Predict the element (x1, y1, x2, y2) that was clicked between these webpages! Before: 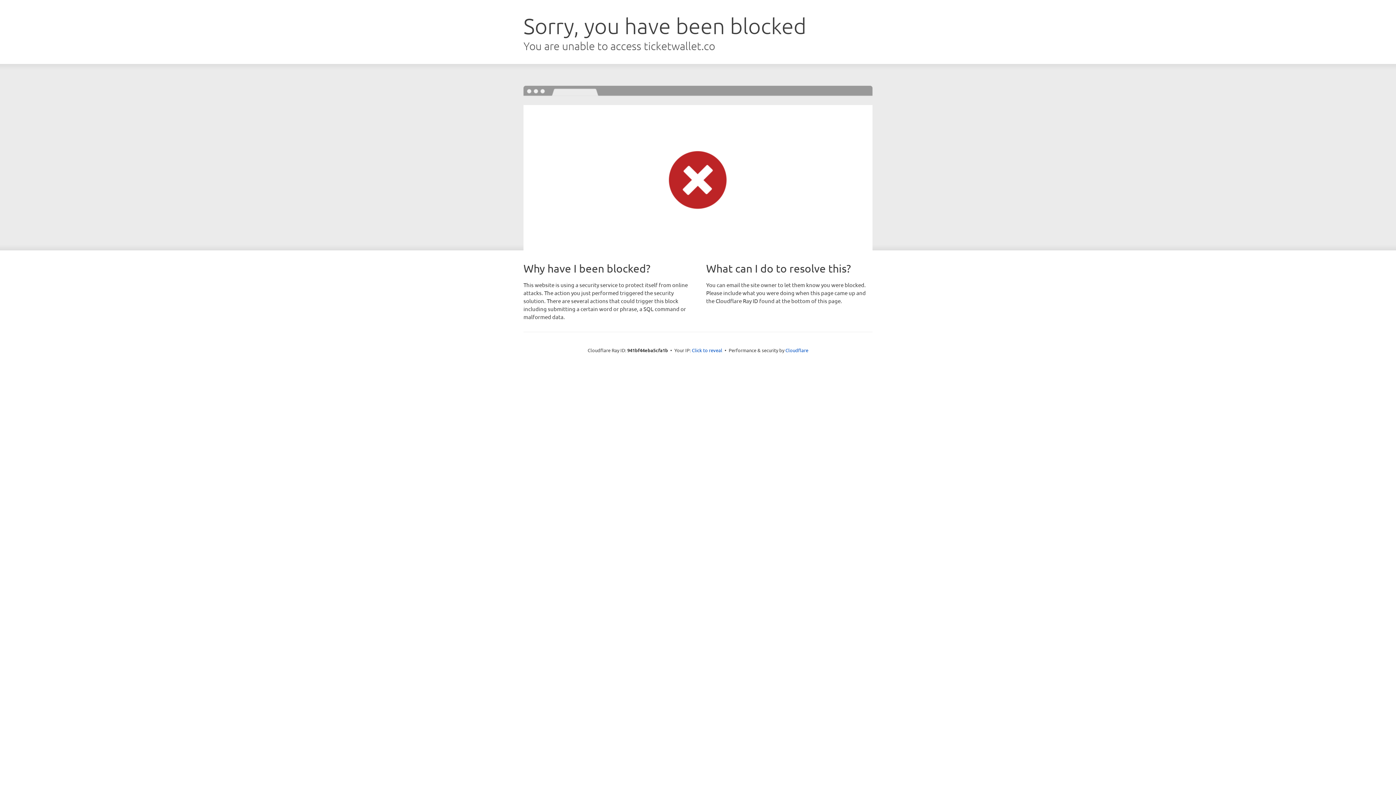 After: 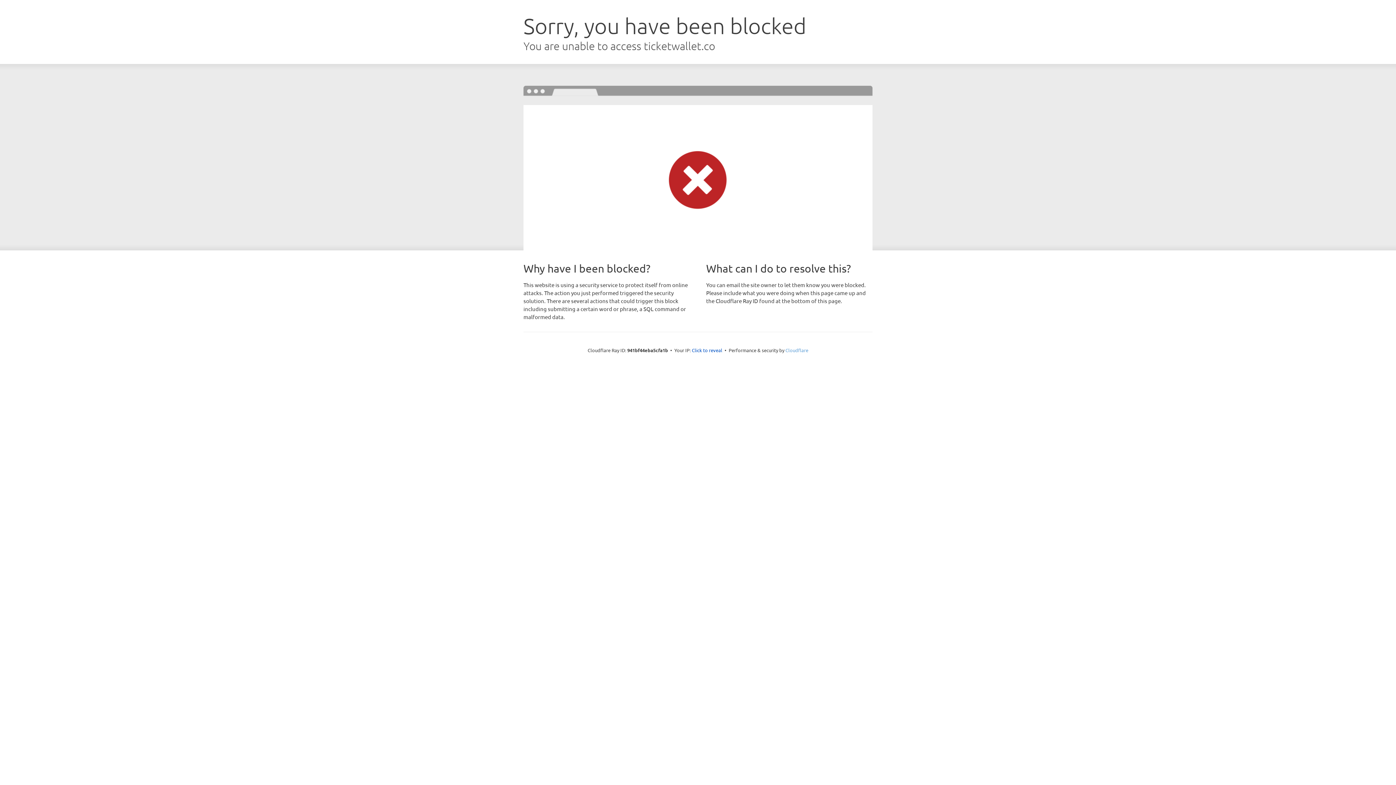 Action: label: Cloudflare bbox: (785, 347, 808, 353)